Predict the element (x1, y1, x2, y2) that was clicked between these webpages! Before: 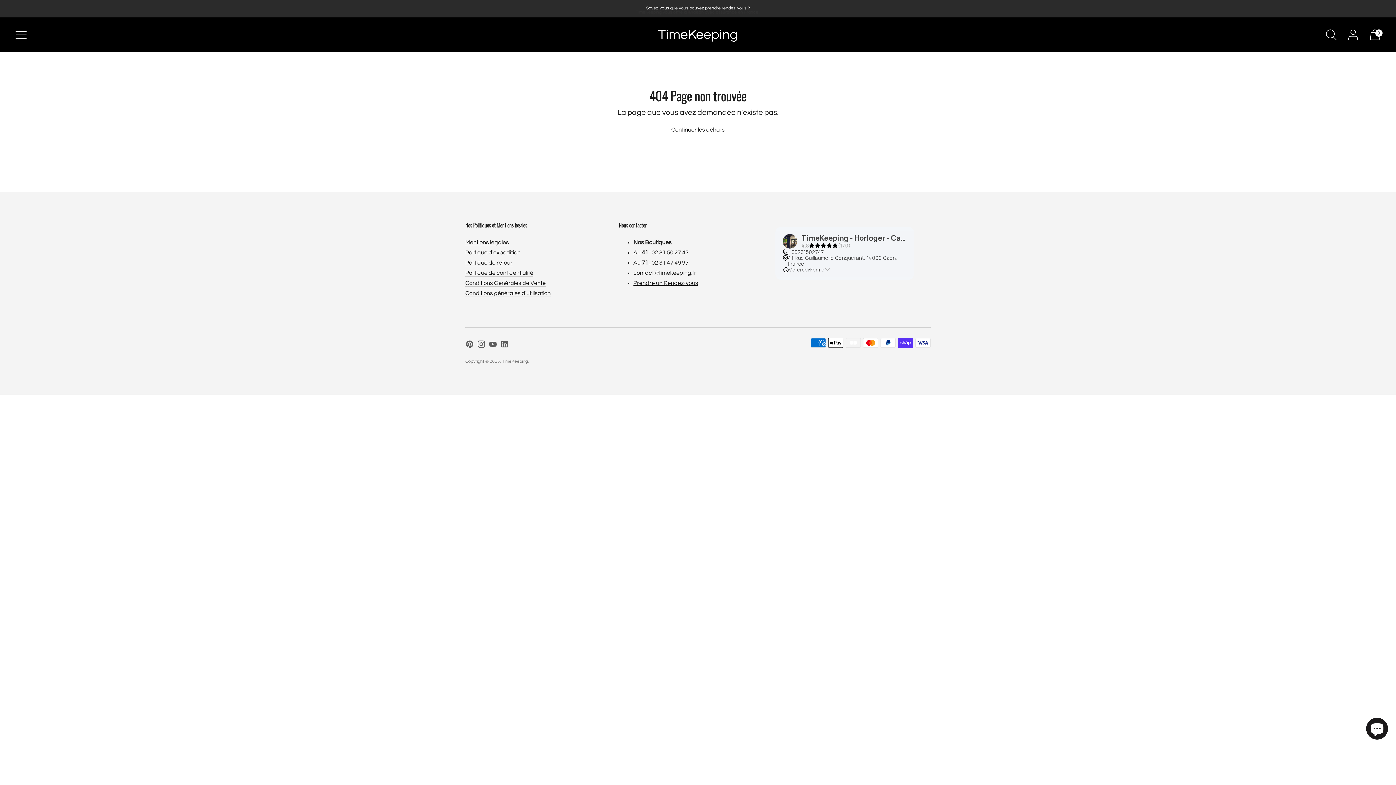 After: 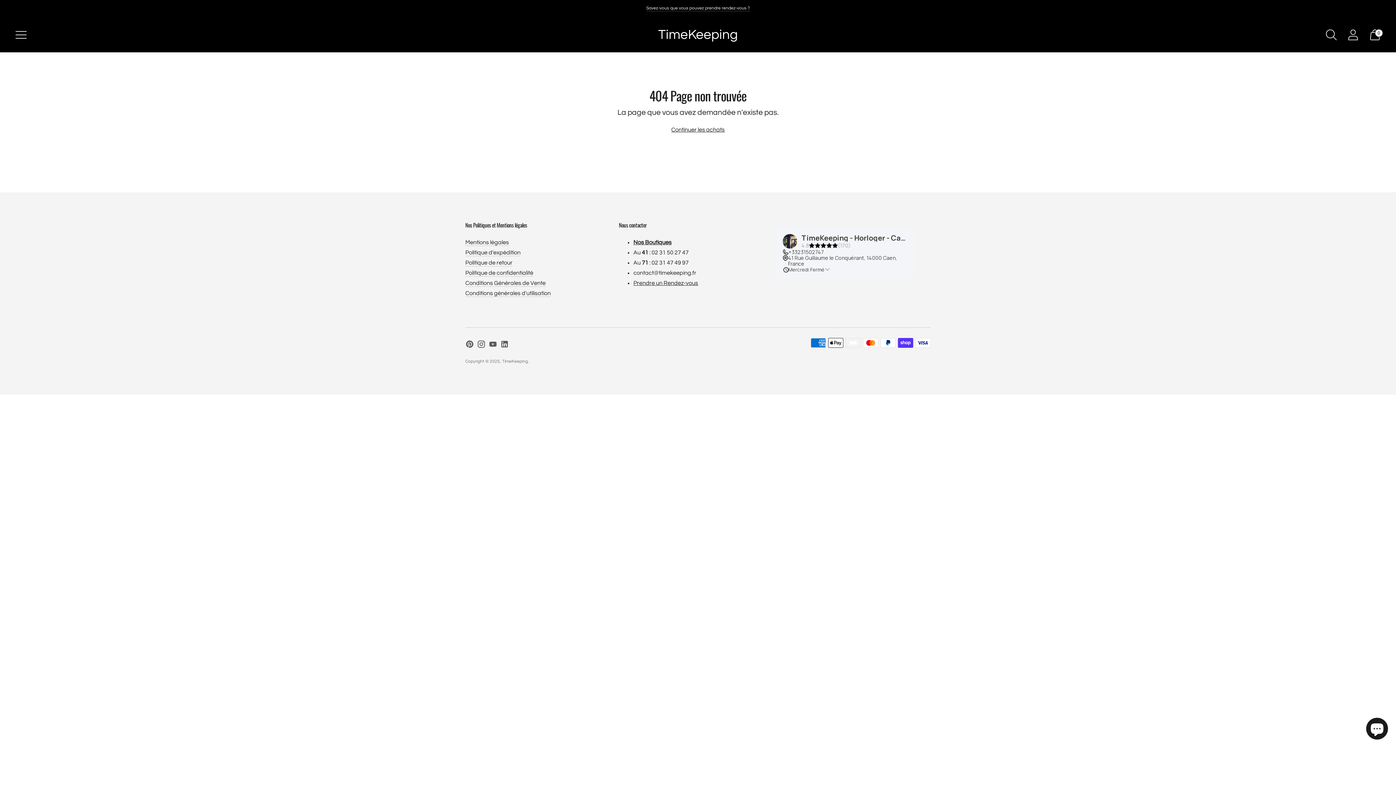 Action: bbox: (633, 280, 698, 286) label: Prendre un Rendez-vous